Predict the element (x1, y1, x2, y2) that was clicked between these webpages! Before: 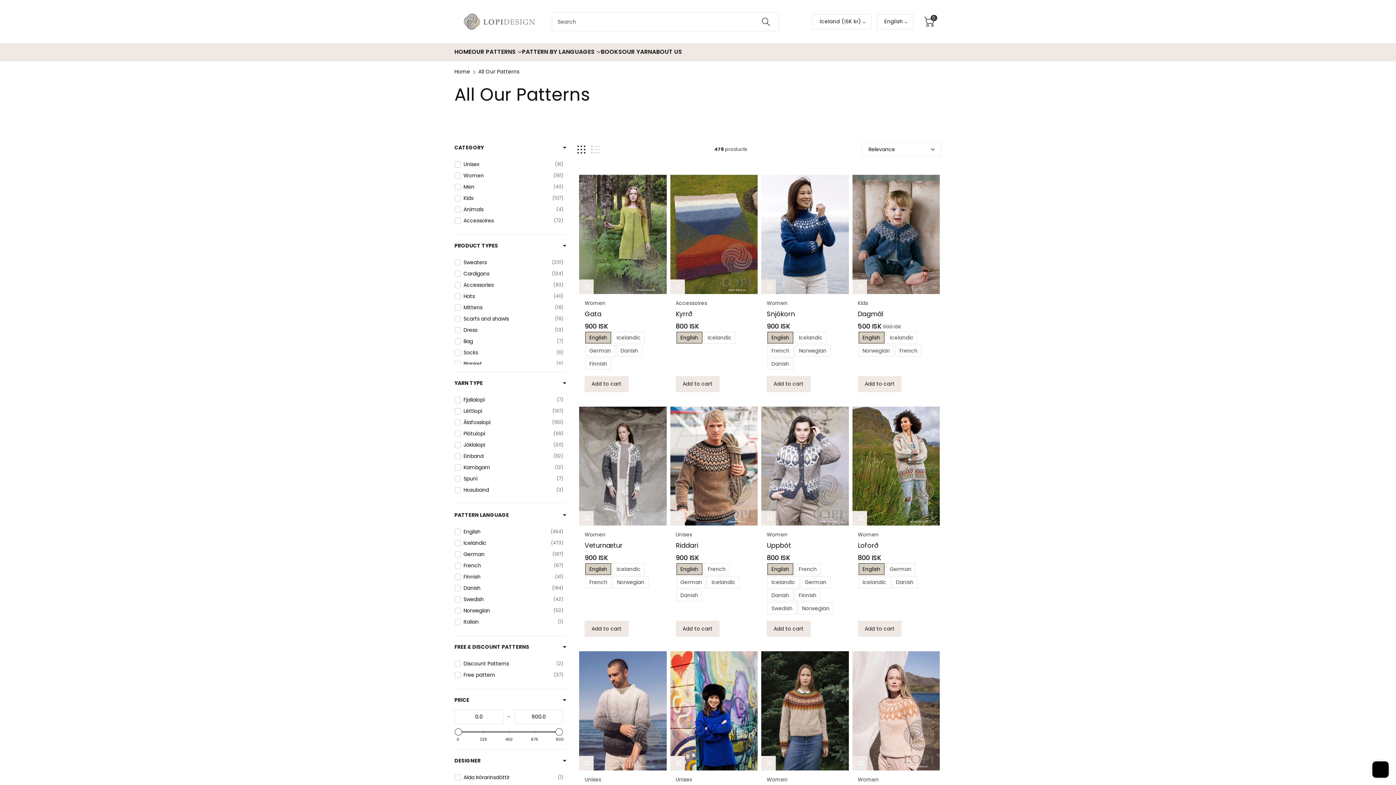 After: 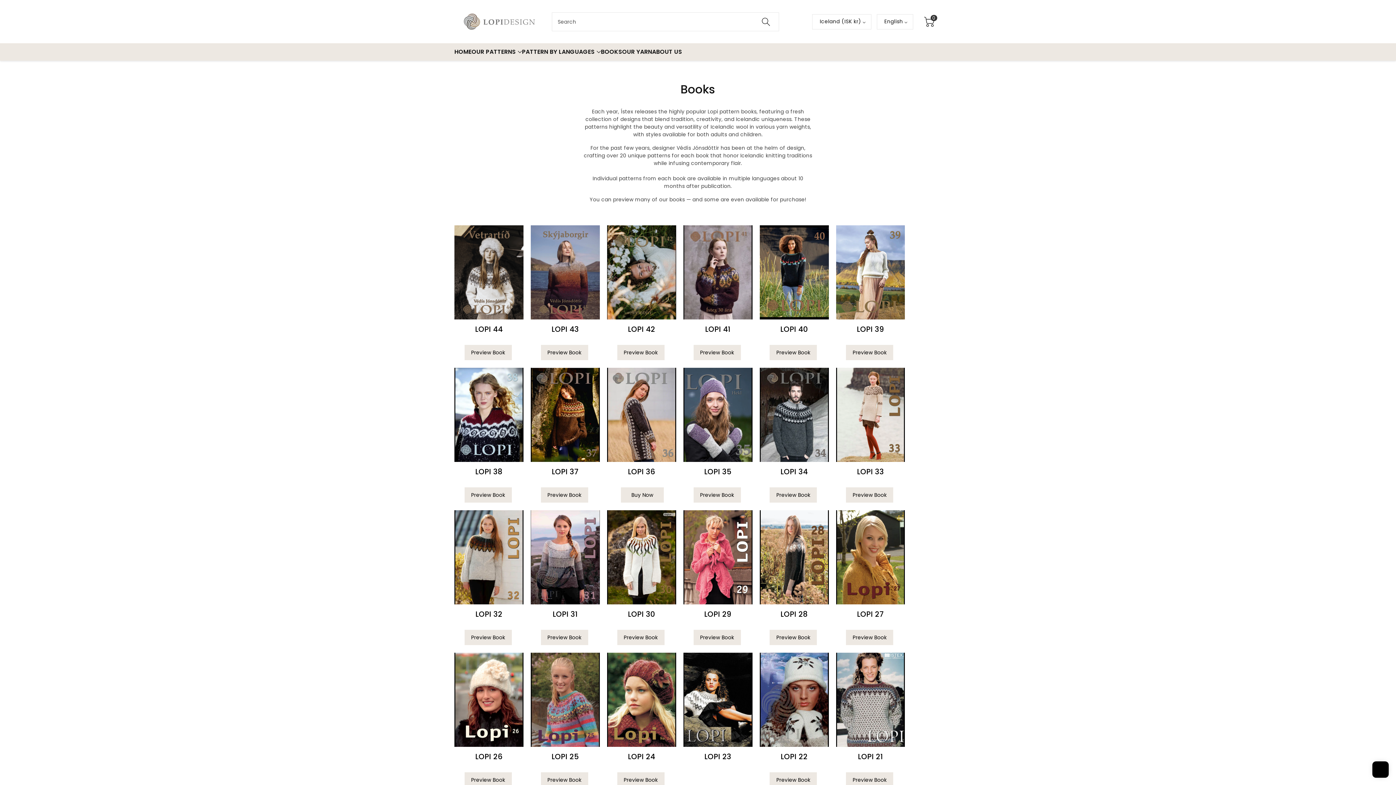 Action: bbox: (601, 47, 622, 56) label: BOOKS